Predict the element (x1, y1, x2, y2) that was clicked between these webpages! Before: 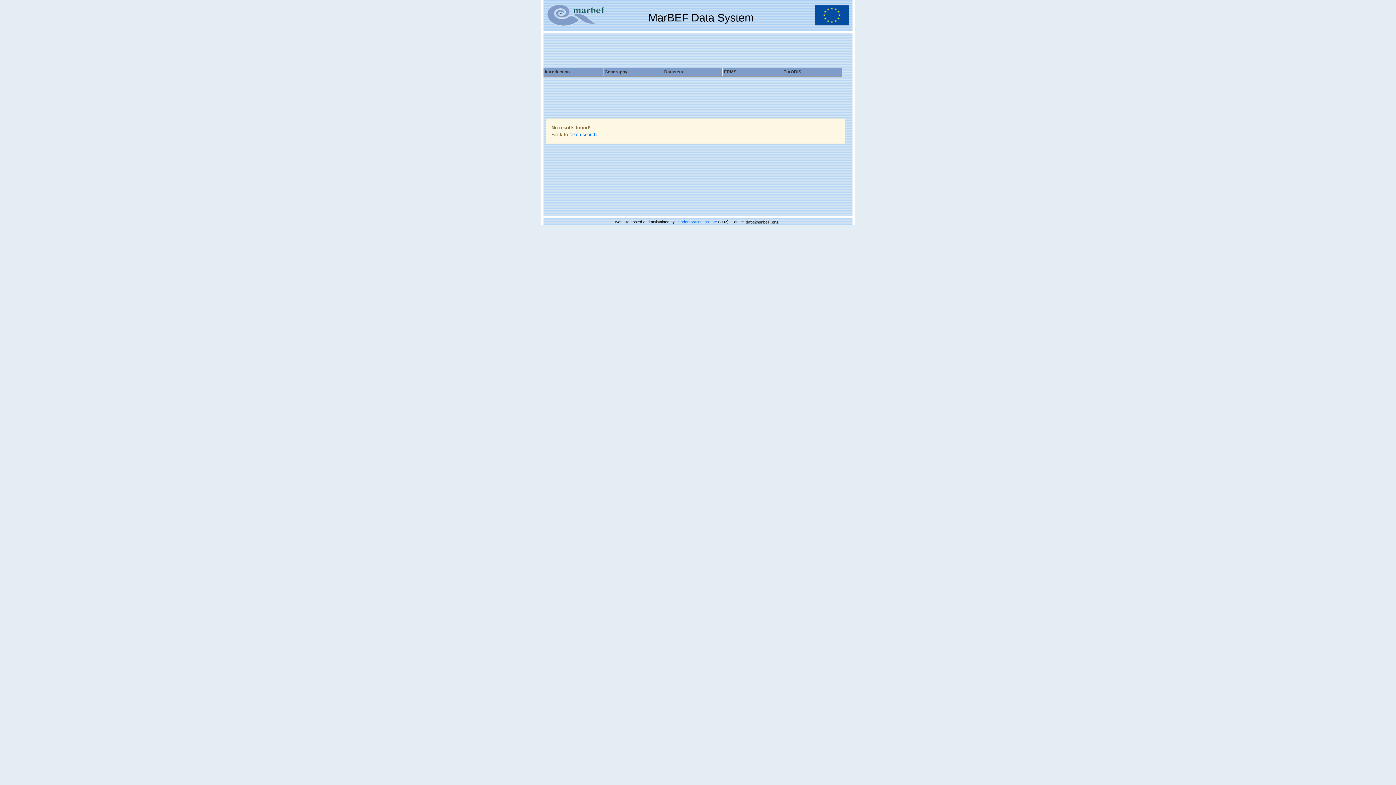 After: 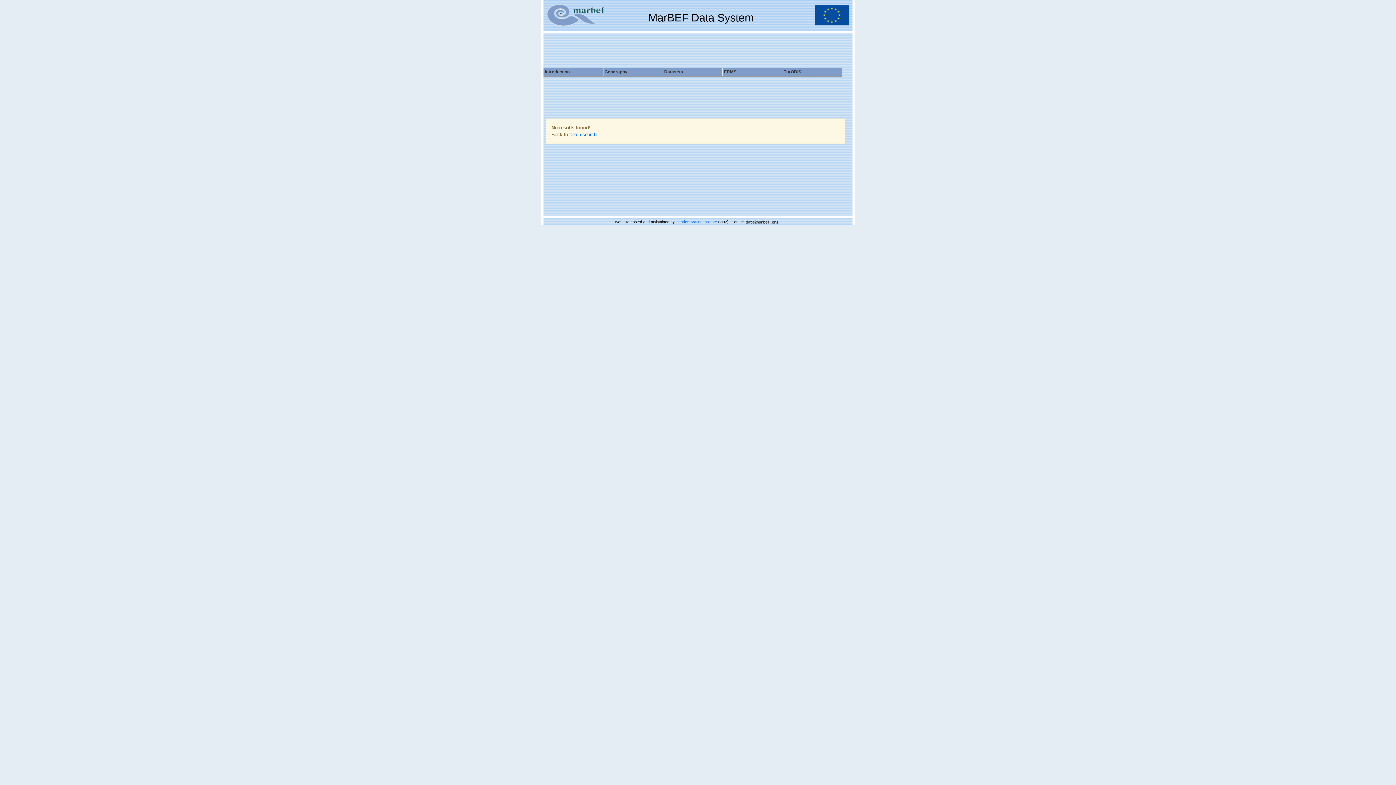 Action: bbox: (547, 12, 604, 17)